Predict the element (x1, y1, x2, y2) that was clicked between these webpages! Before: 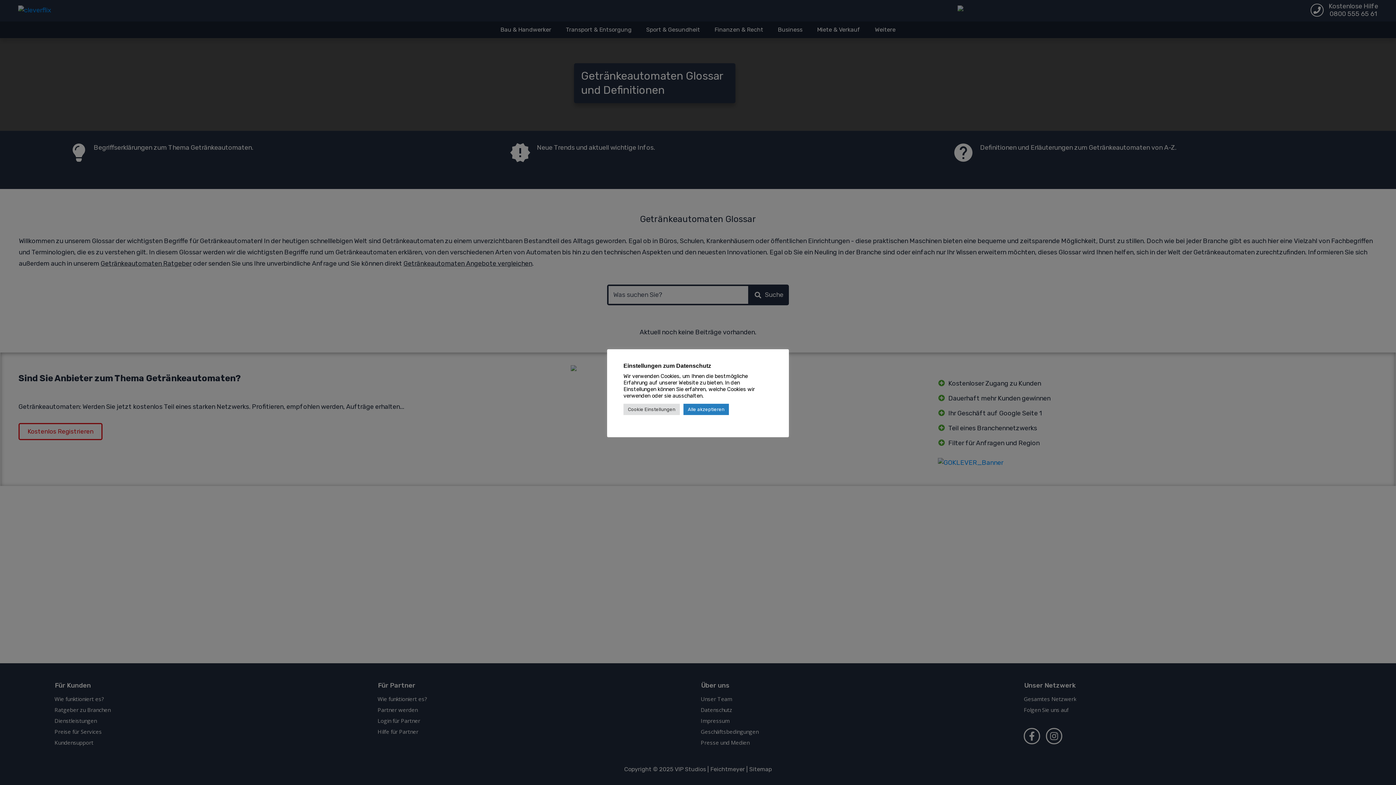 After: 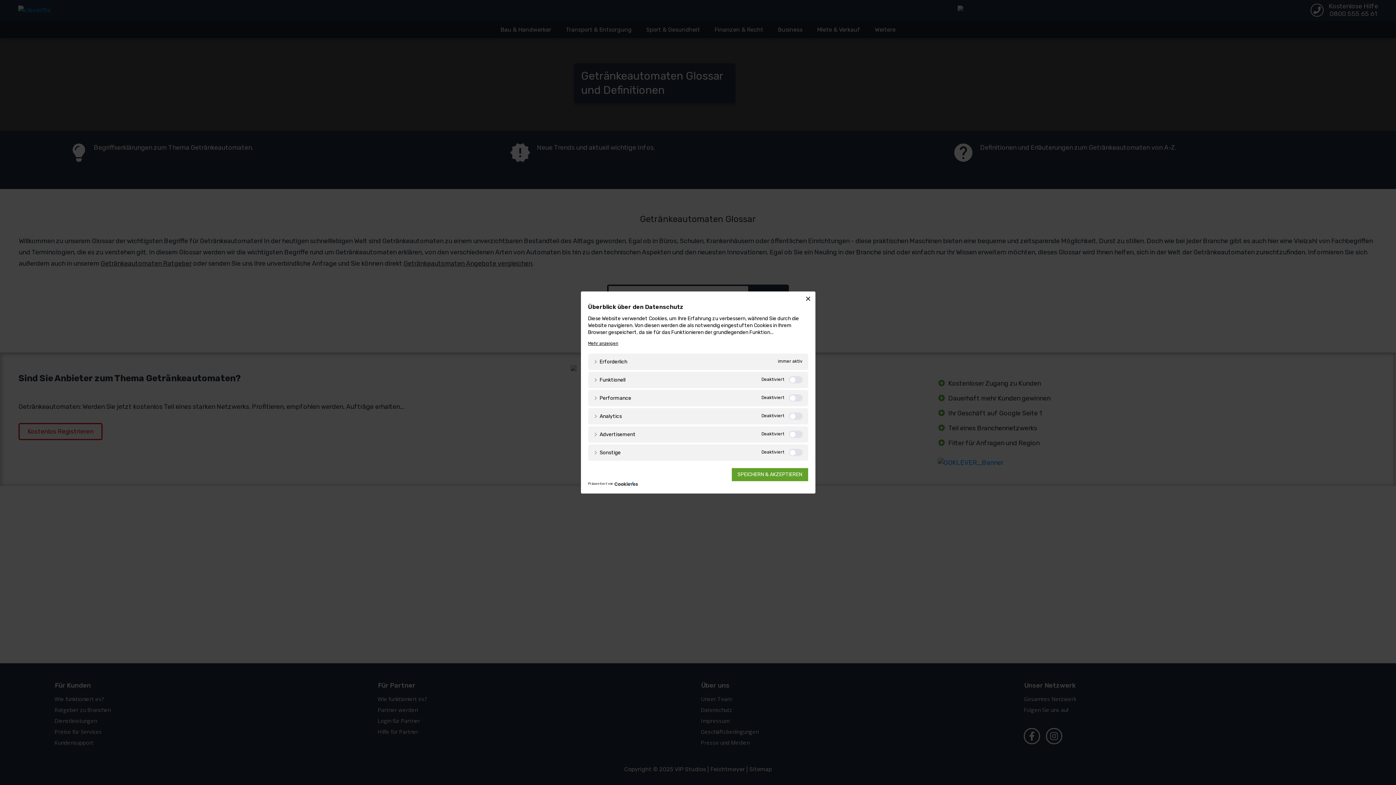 Action: bbox: (623, 404, 680, 415) label: Cookie Einstellungen